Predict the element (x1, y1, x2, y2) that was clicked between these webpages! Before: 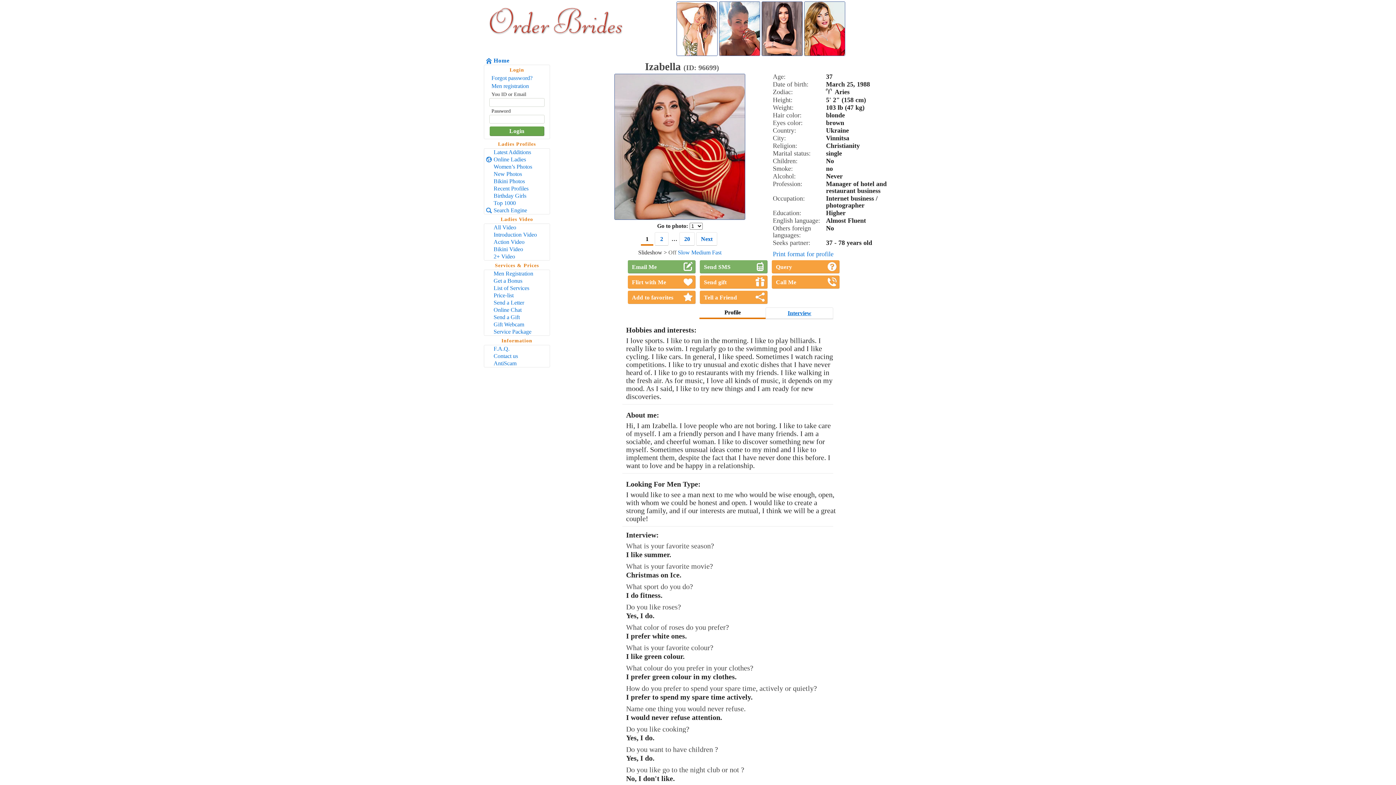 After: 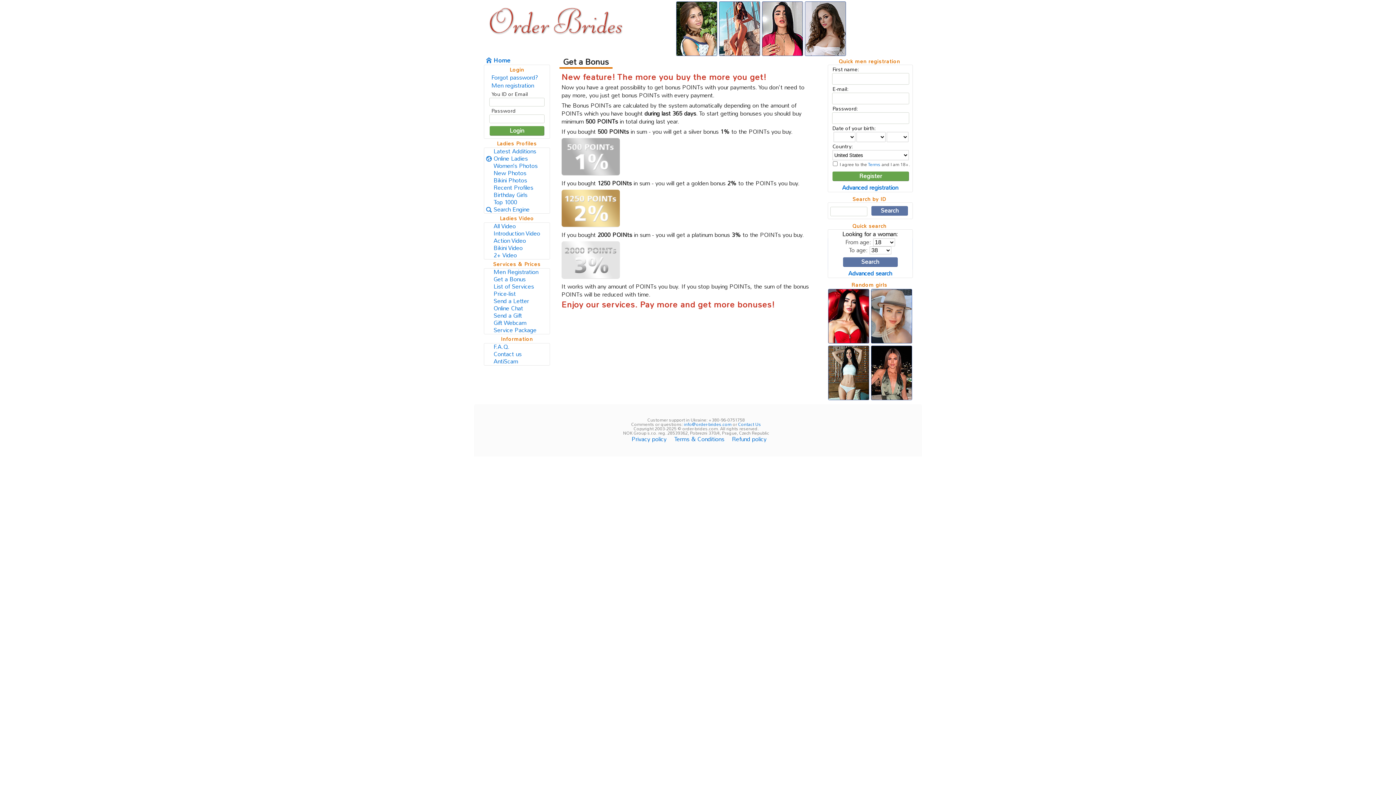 Action: label: Get a Bonus bbox: (484, 277, 549, 284)